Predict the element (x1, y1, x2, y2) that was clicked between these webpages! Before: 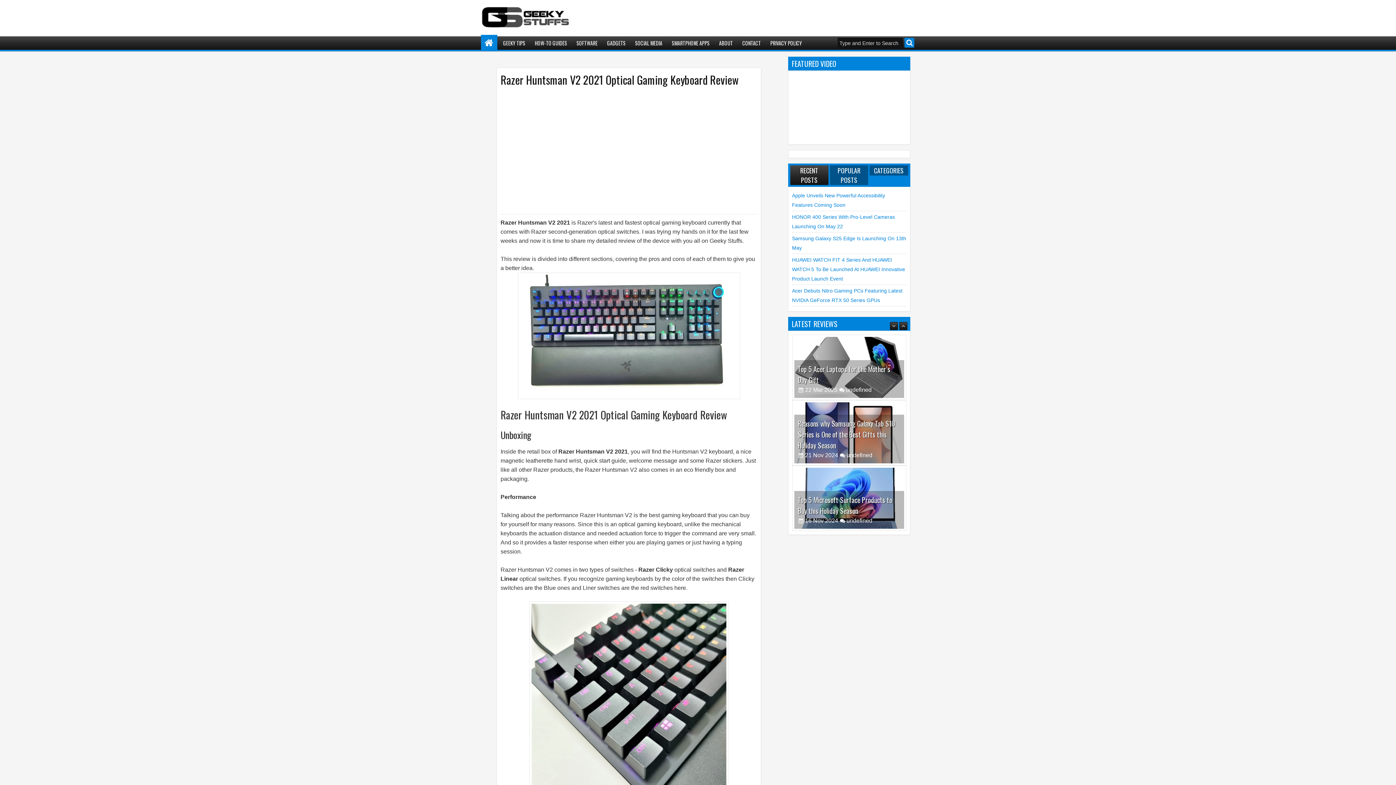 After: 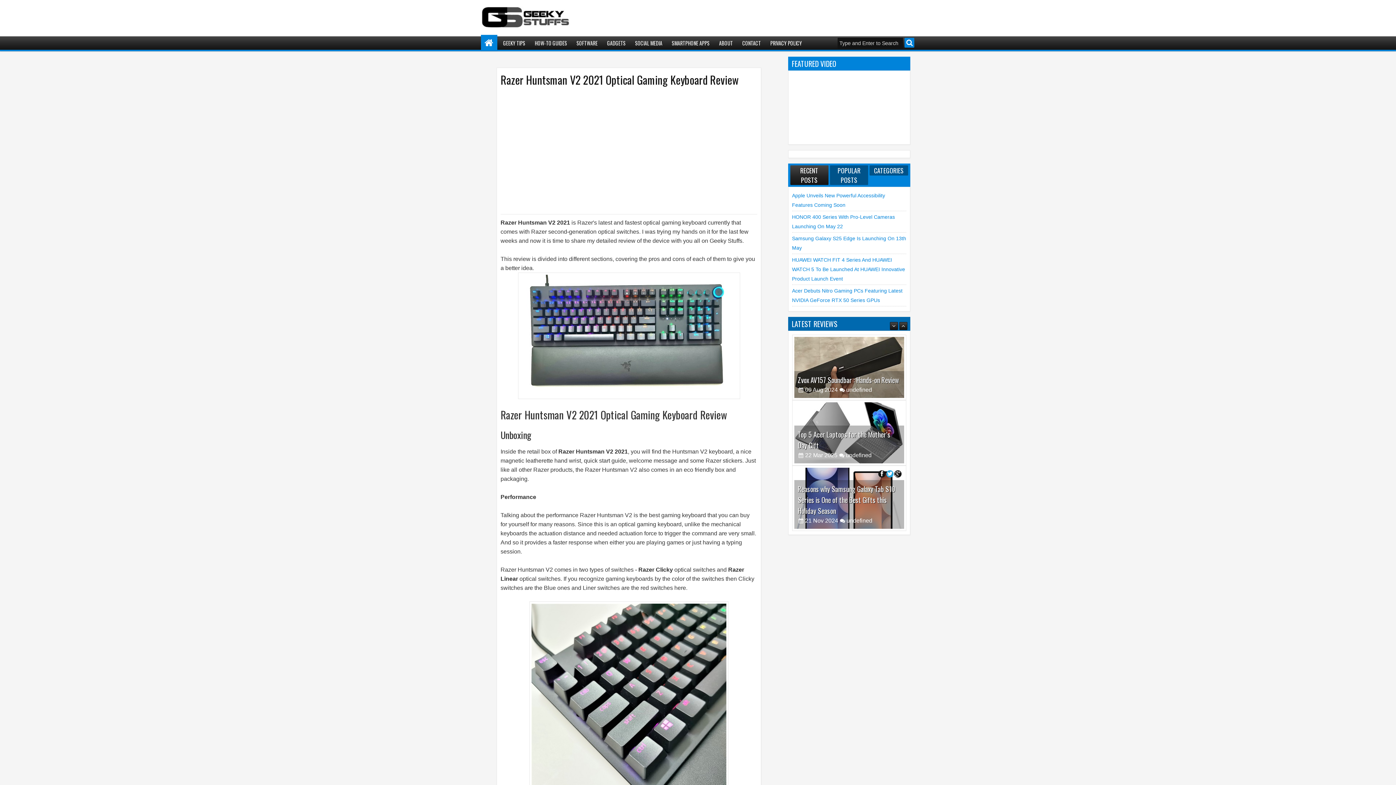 Action: bbox: (886, 339, 893, 346)